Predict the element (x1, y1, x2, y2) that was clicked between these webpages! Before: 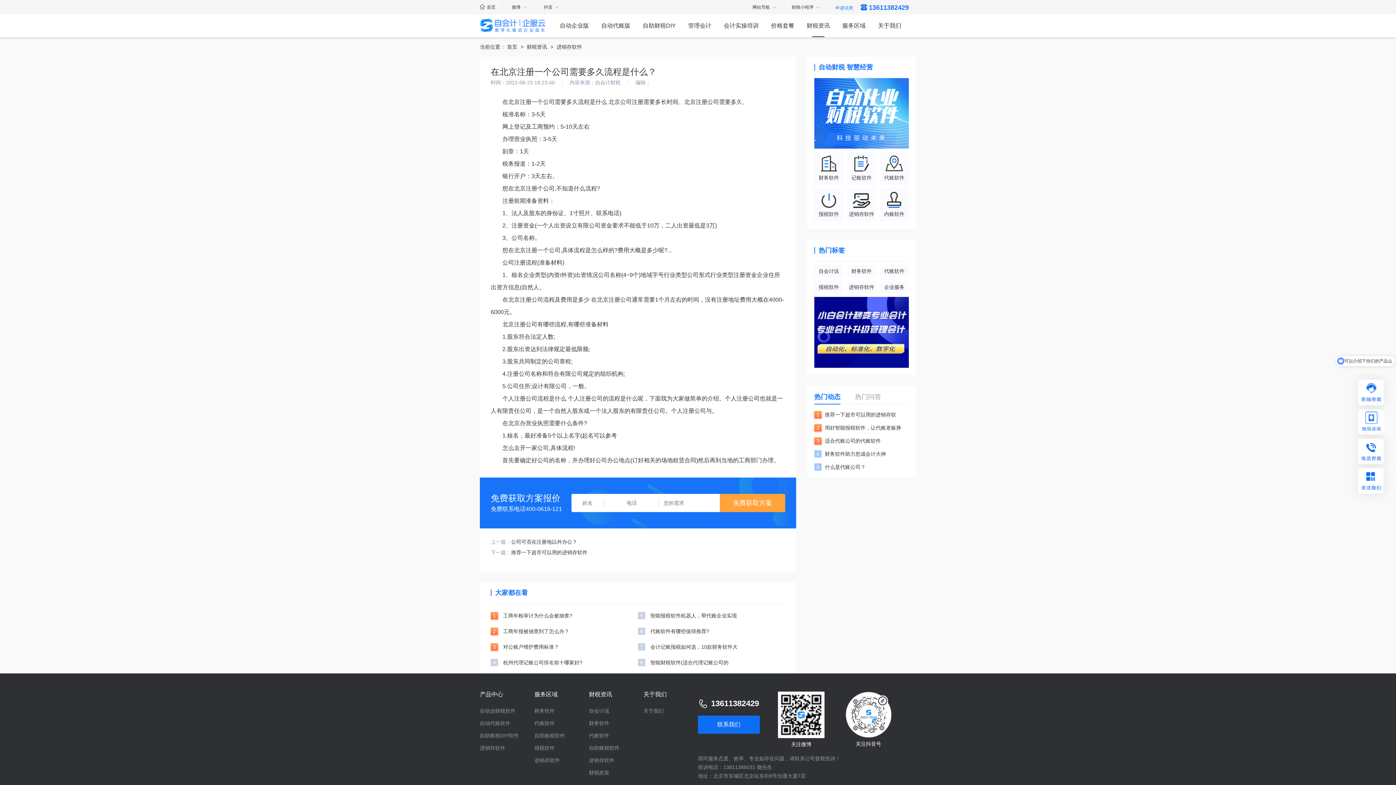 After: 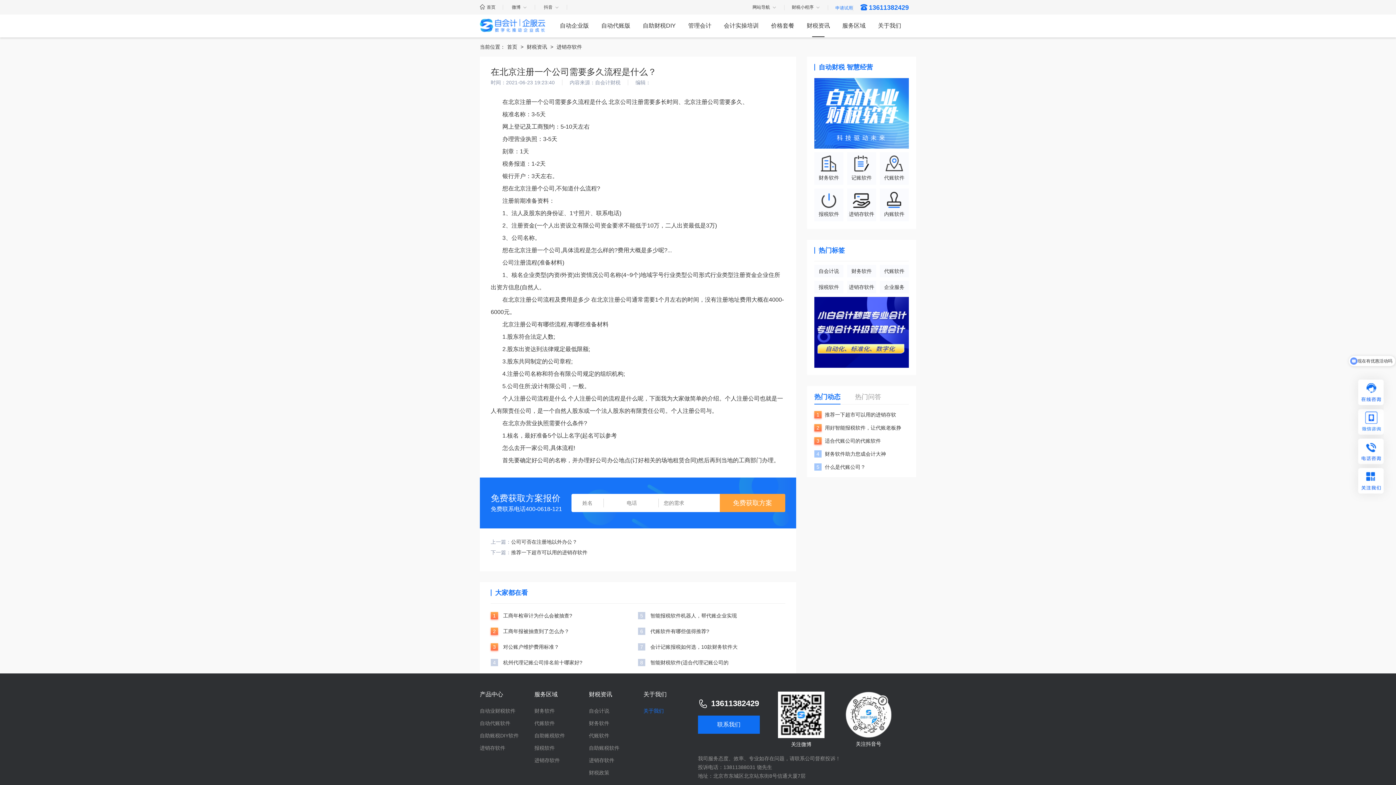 Action: bbox: (643, 708, 664, 714) label: 关于我们